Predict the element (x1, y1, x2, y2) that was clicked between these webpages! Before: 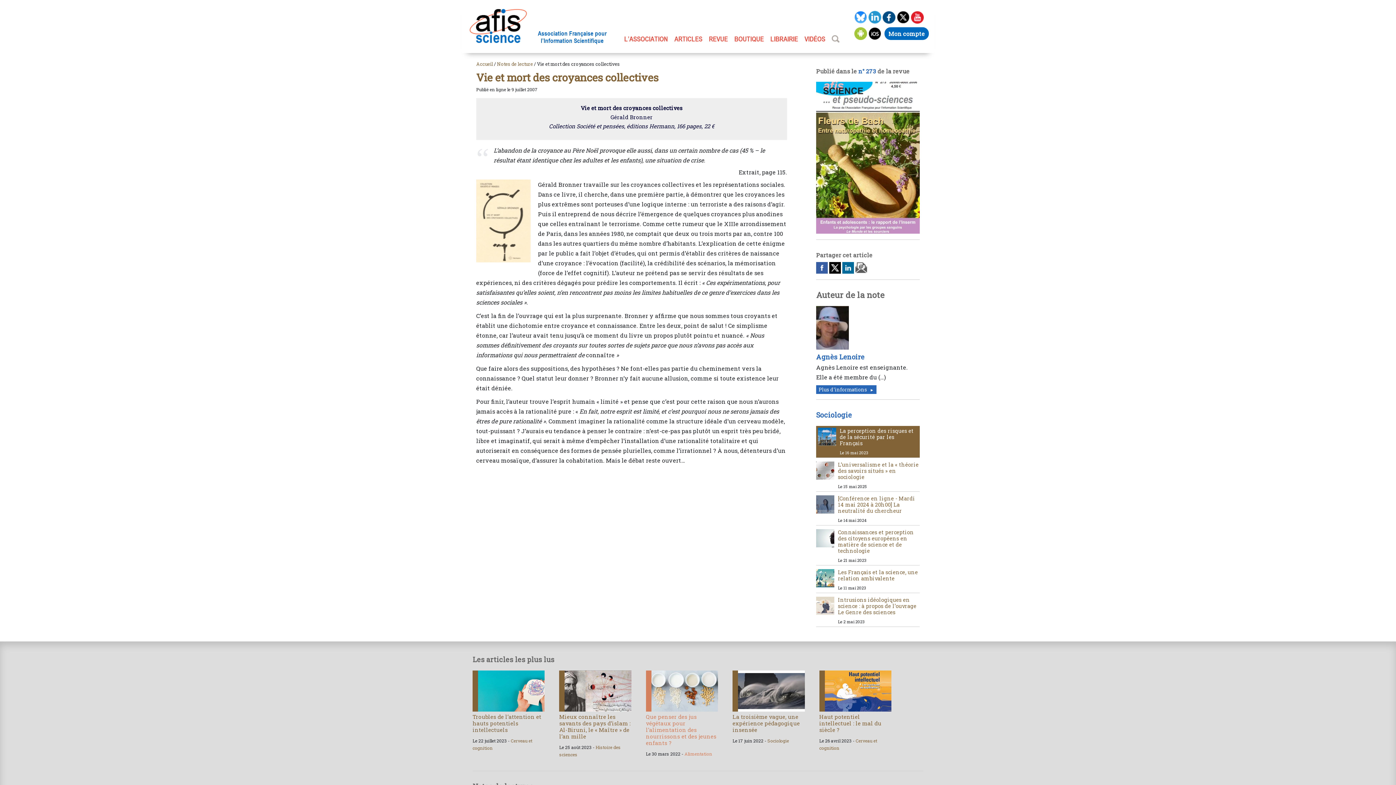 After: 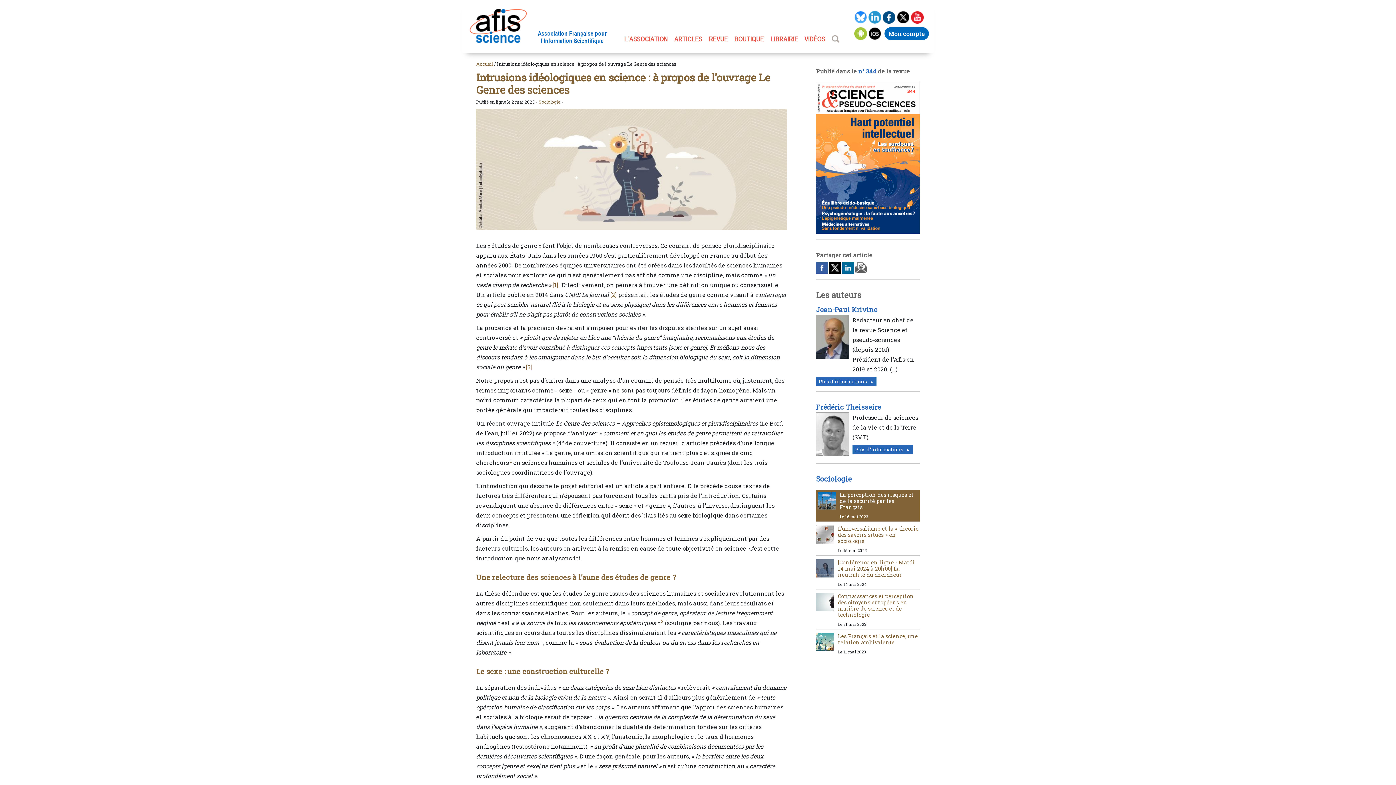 Action: label: Intrusions idéologiques en science : à propos de l’ouvrage Le Genre des sciences bbox: (838, 596, 916, 616)